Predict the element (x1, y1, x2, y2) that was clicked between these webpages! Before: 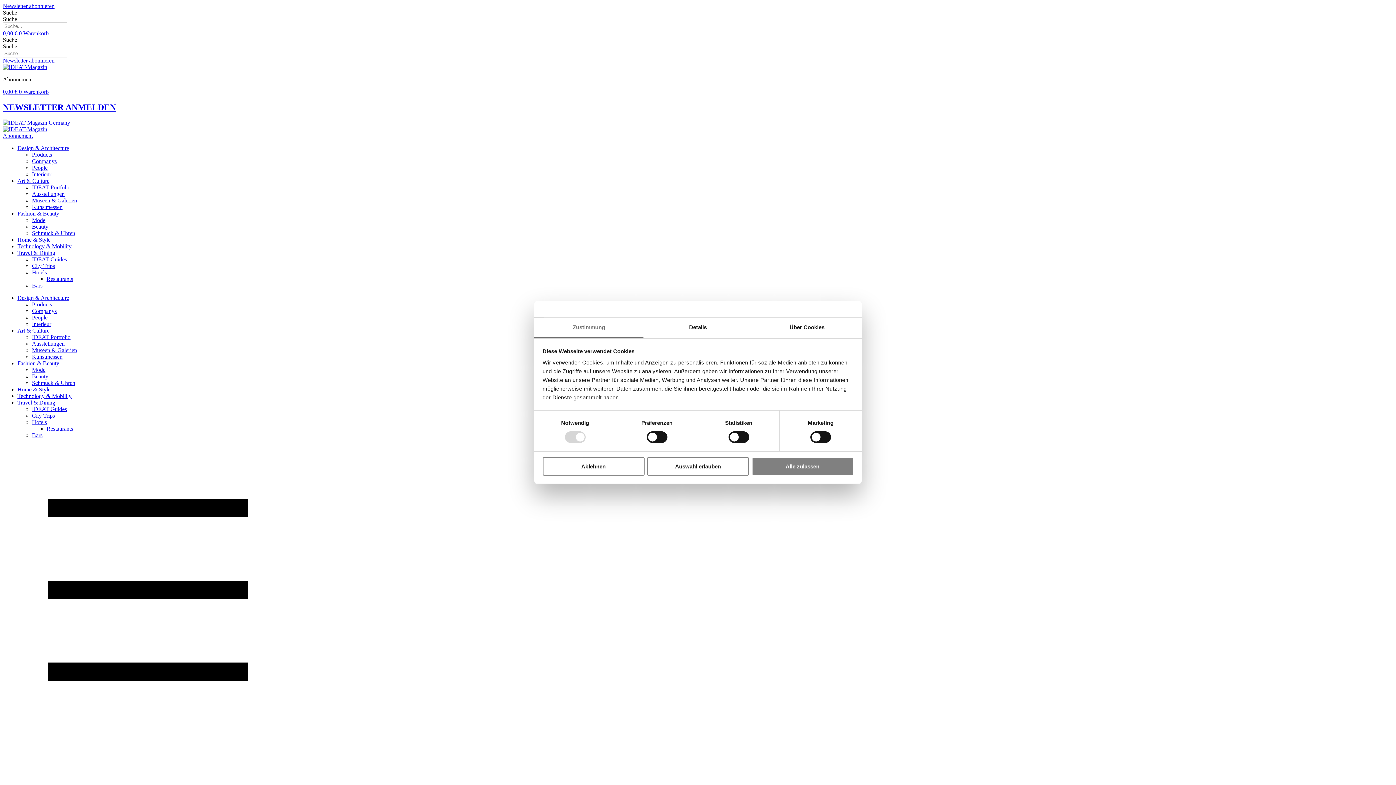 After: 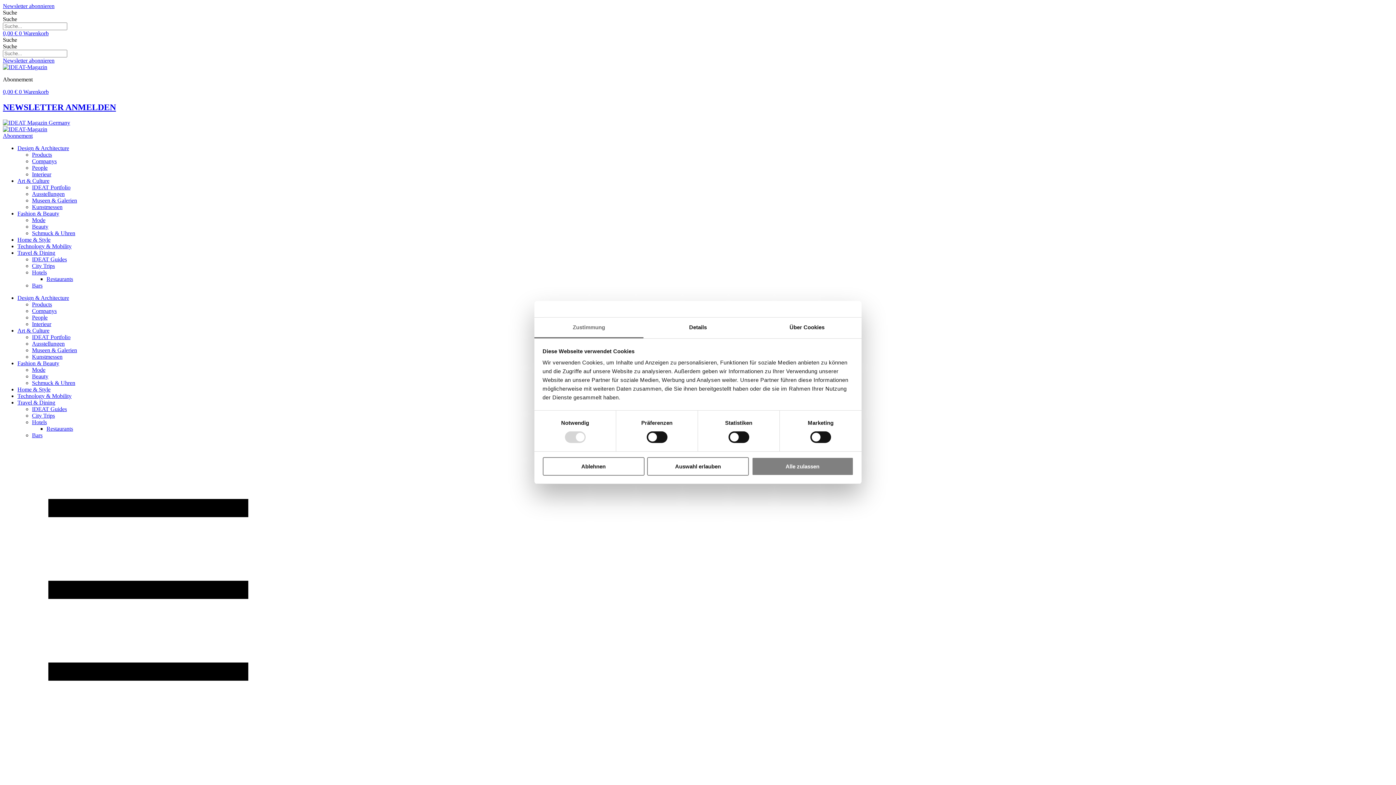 Action: label: Hotels bbox: (32, 269, 46, 275)